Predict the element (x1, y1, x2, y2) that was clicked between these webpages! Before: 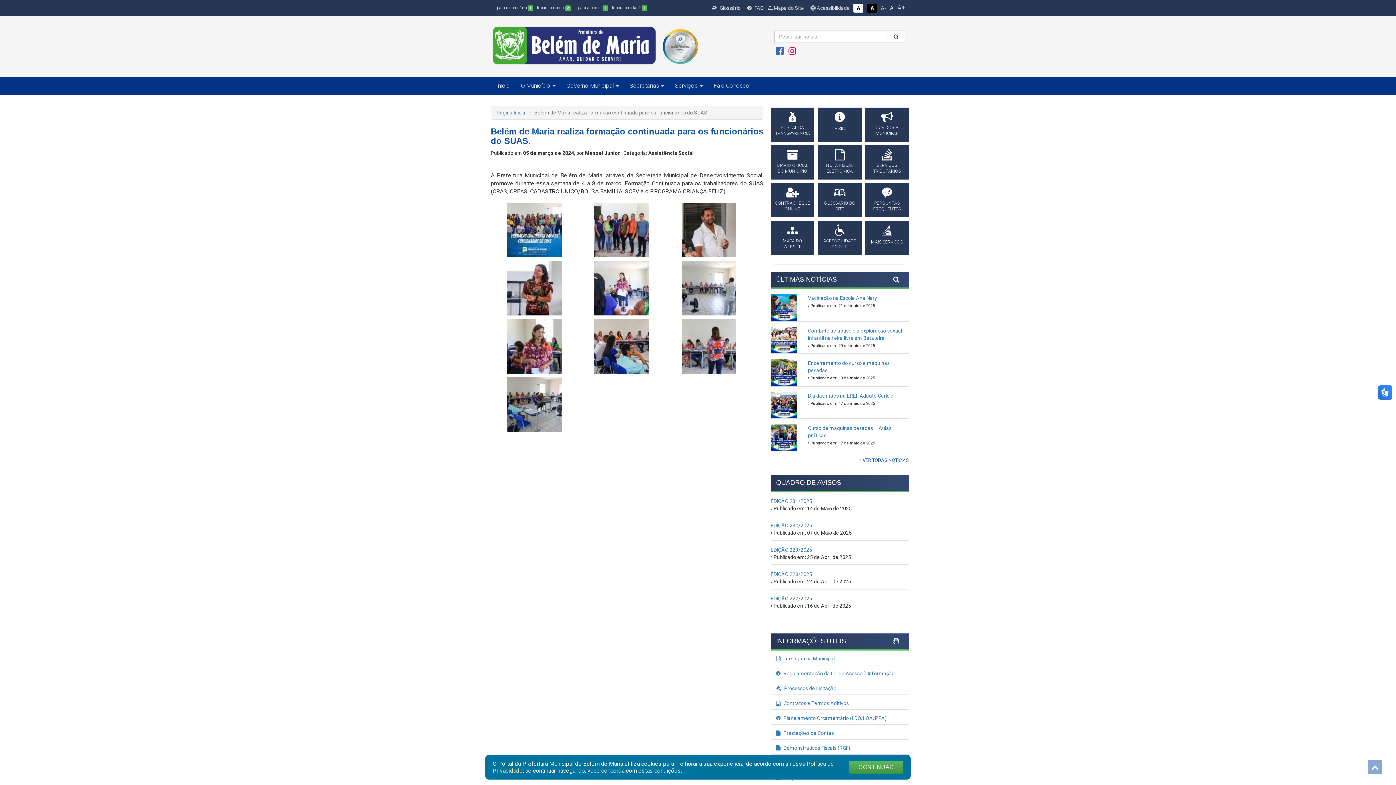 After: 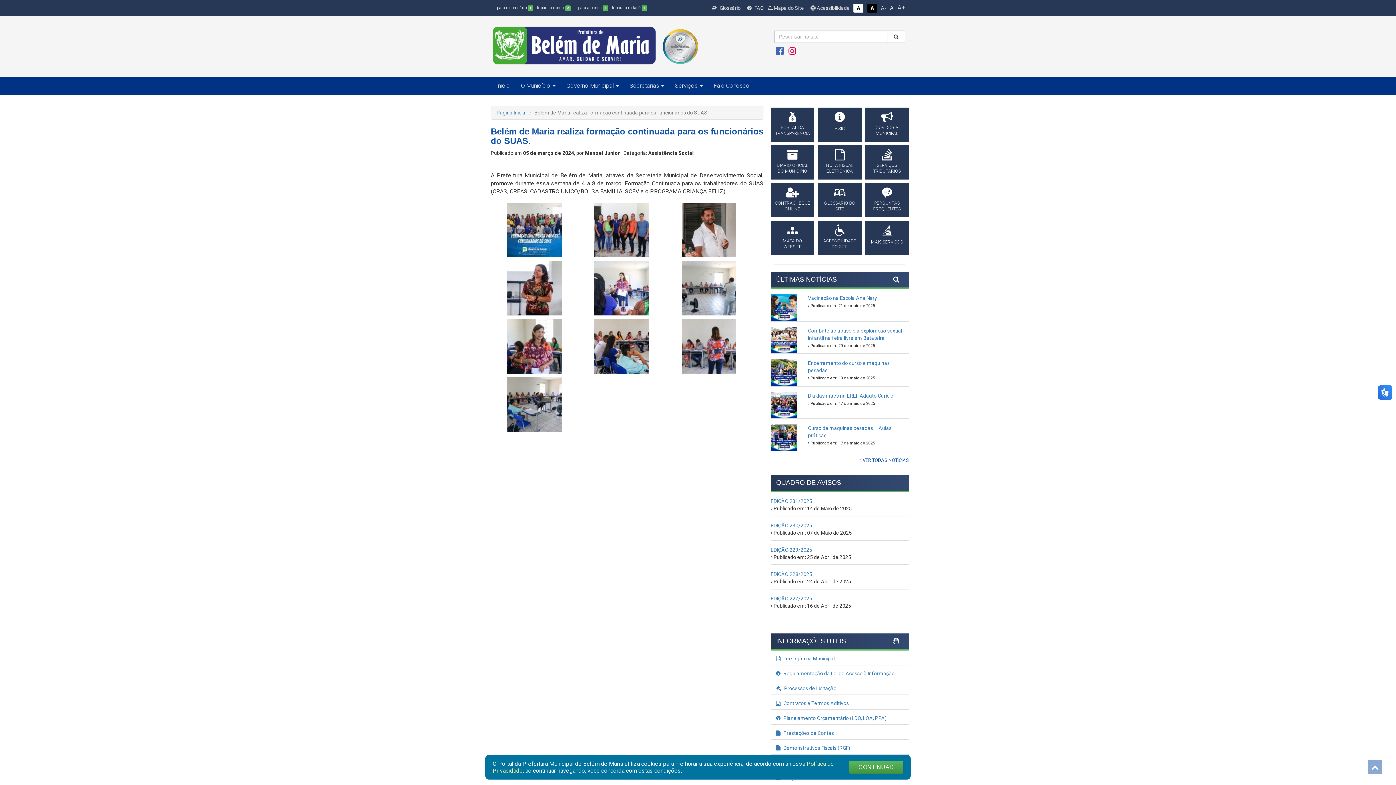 Action: bbox: (853, 3, 863, 12) label: A
- Sem Contraste